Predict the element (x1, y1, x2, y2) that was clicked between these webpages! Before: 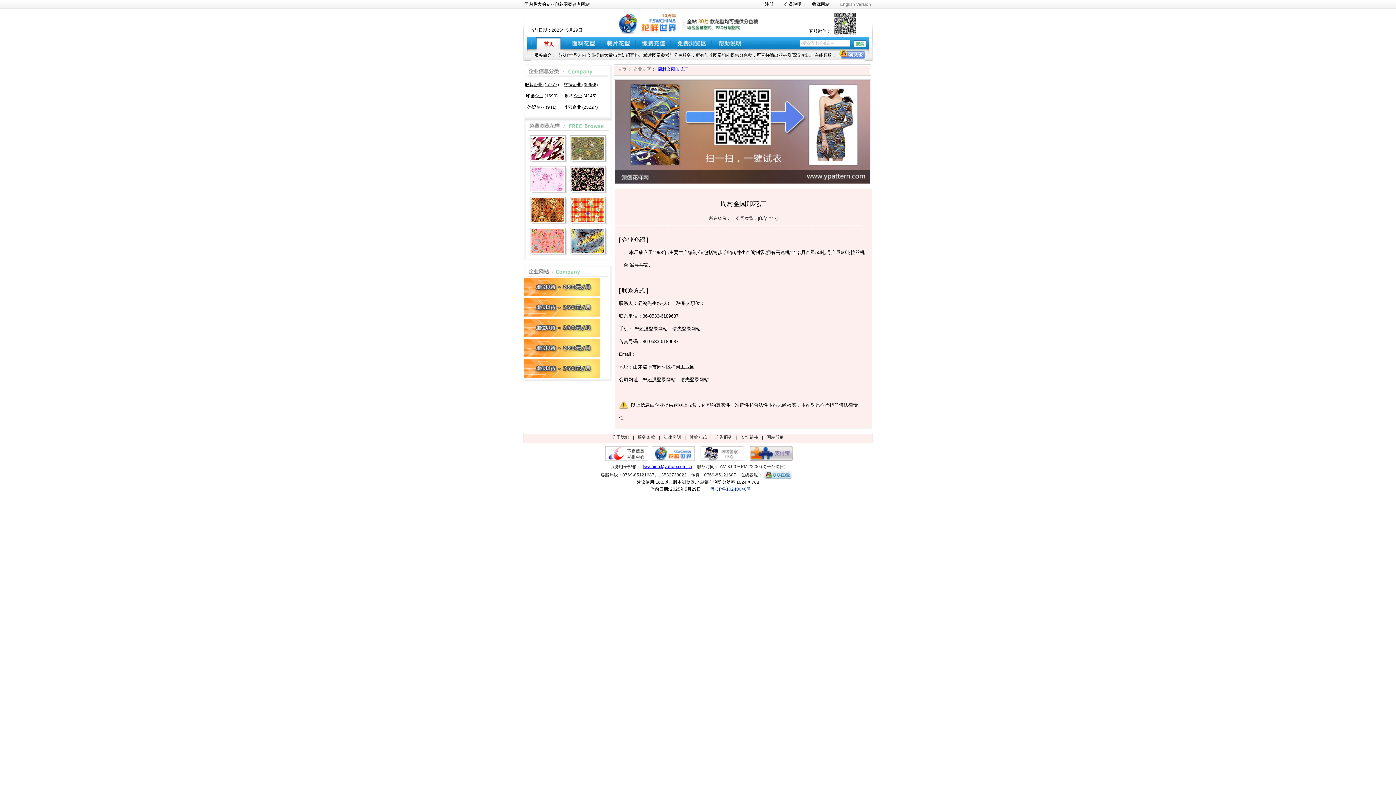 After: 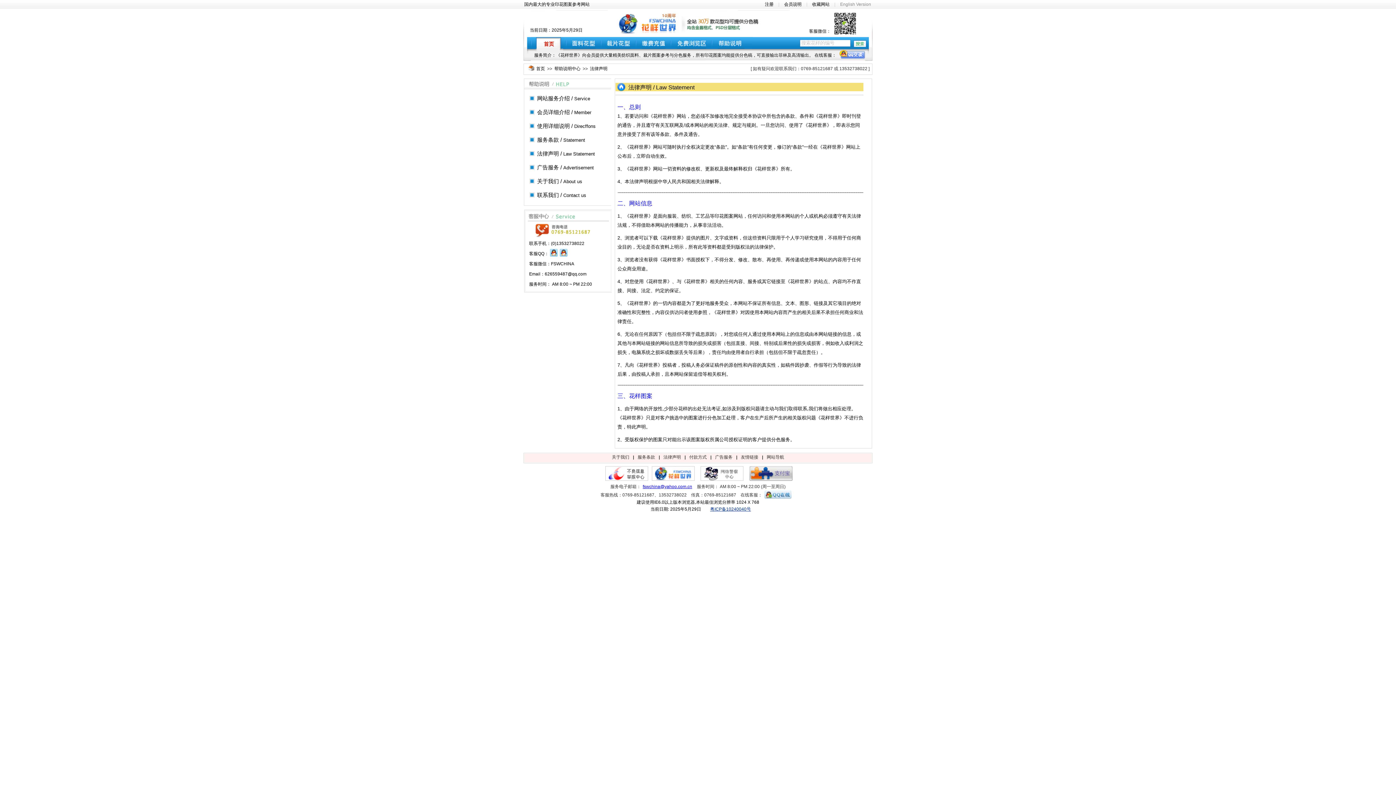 Action: label: 法律声明 bbox: (661, 434, 682, 440)